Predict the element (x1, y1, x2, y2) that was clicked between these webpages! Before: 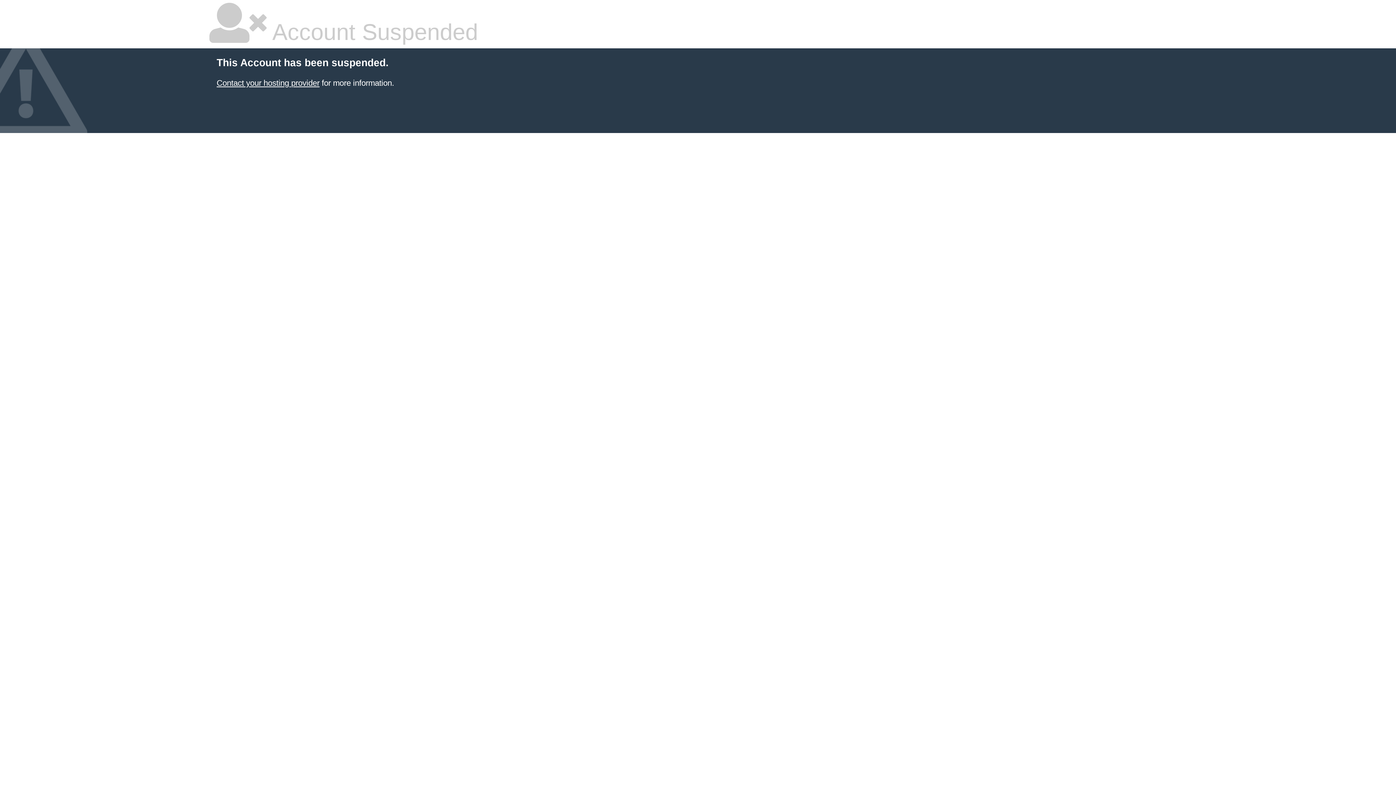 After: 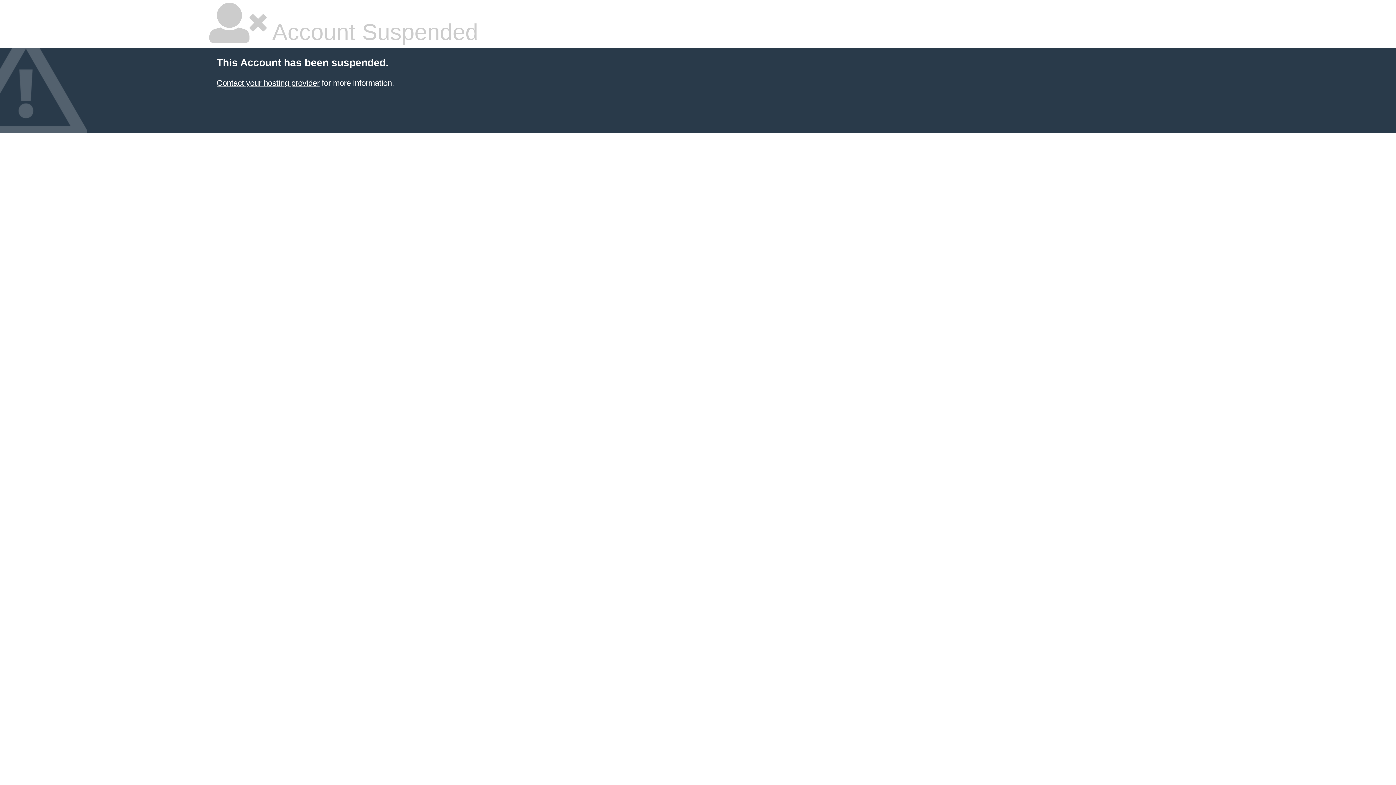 Action: label: Contact your hosting provider bbox: (216, 78, 319, 87)